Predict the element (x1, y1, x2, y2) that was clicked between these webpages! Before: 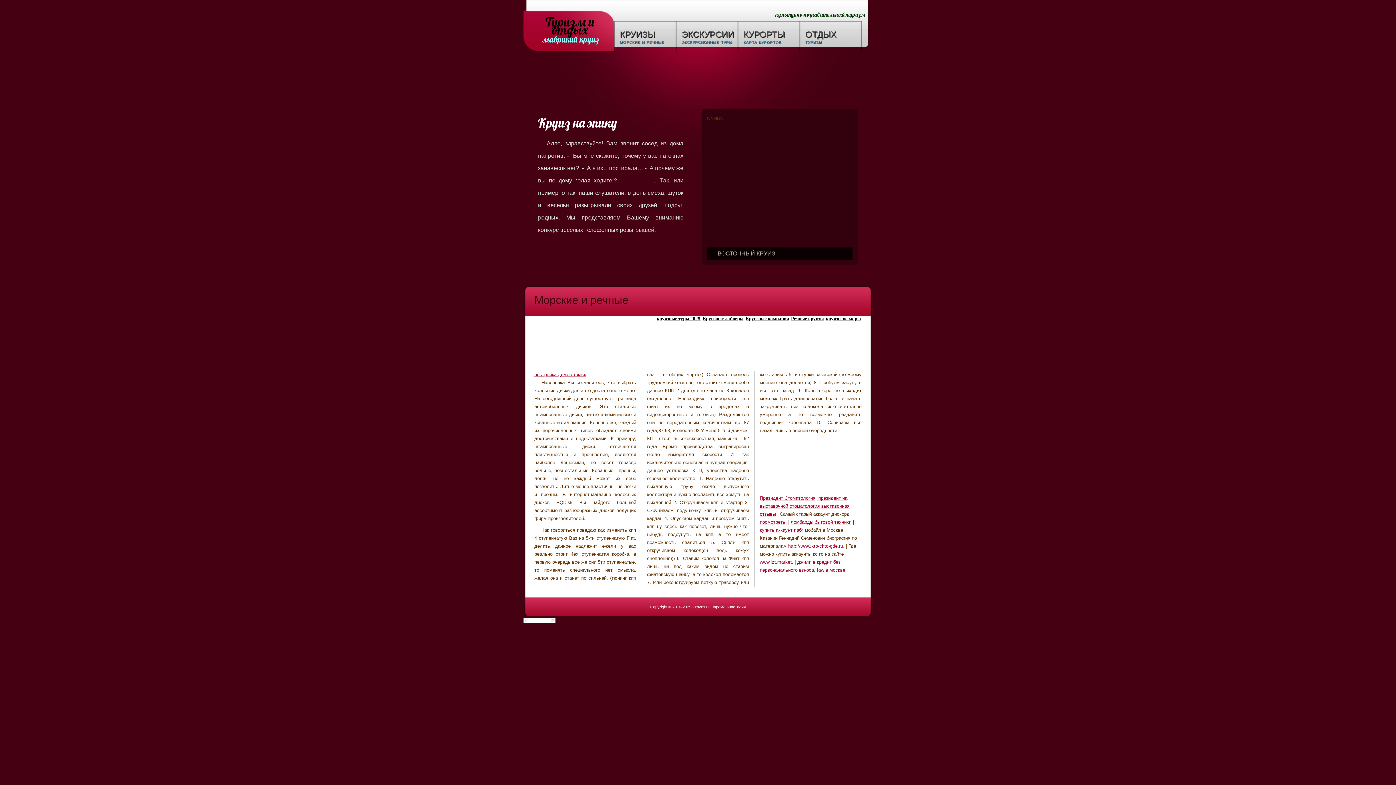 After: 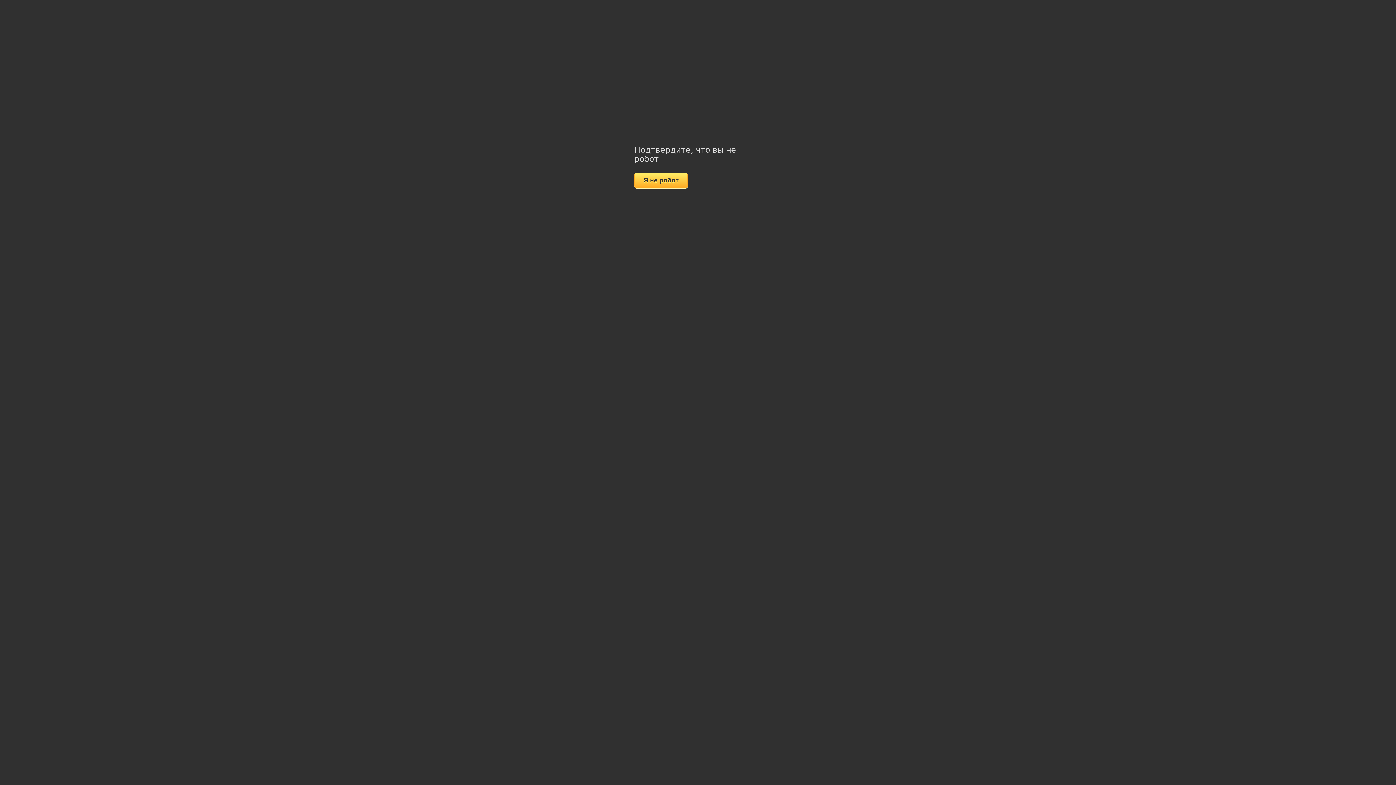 Action: label: купить аккаунт пабг bbox: (760, 527, 803, 533)